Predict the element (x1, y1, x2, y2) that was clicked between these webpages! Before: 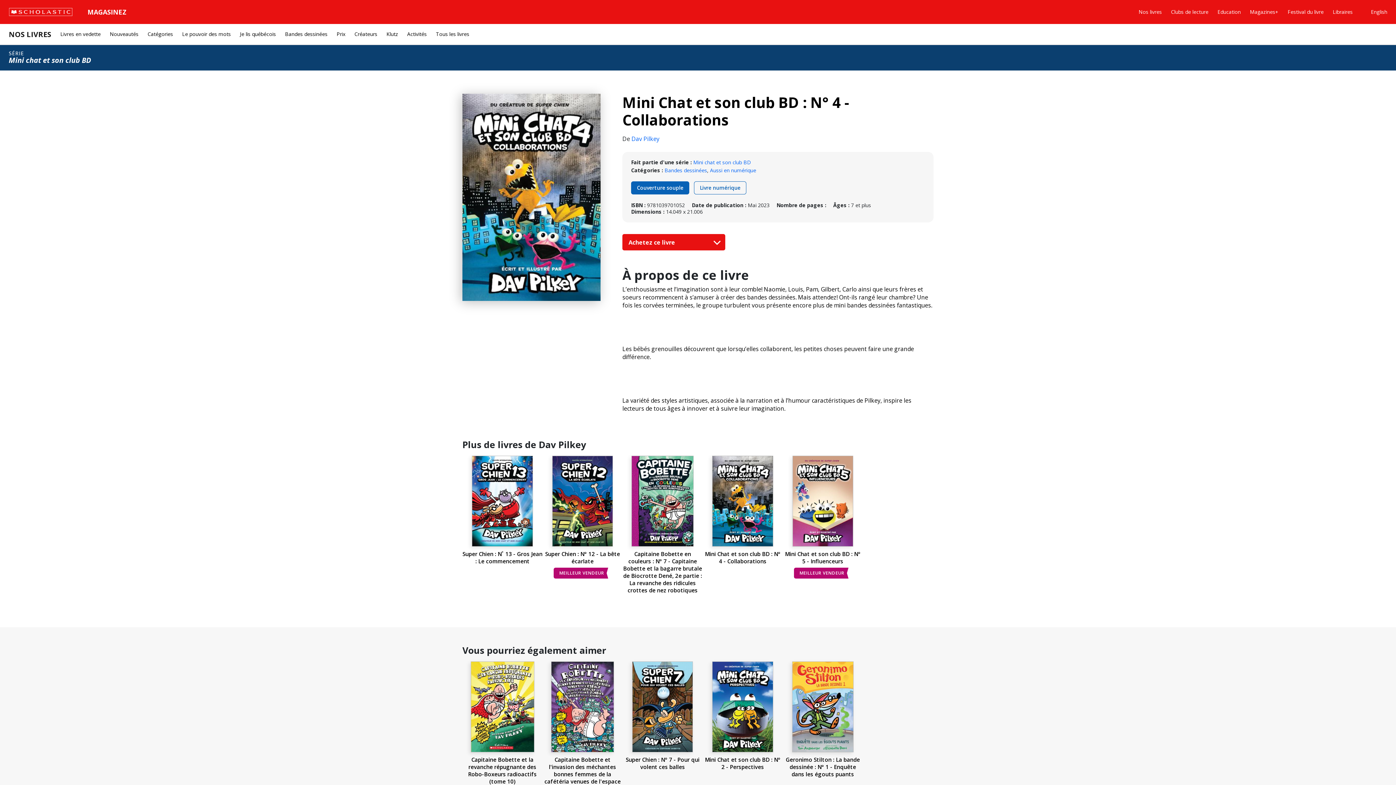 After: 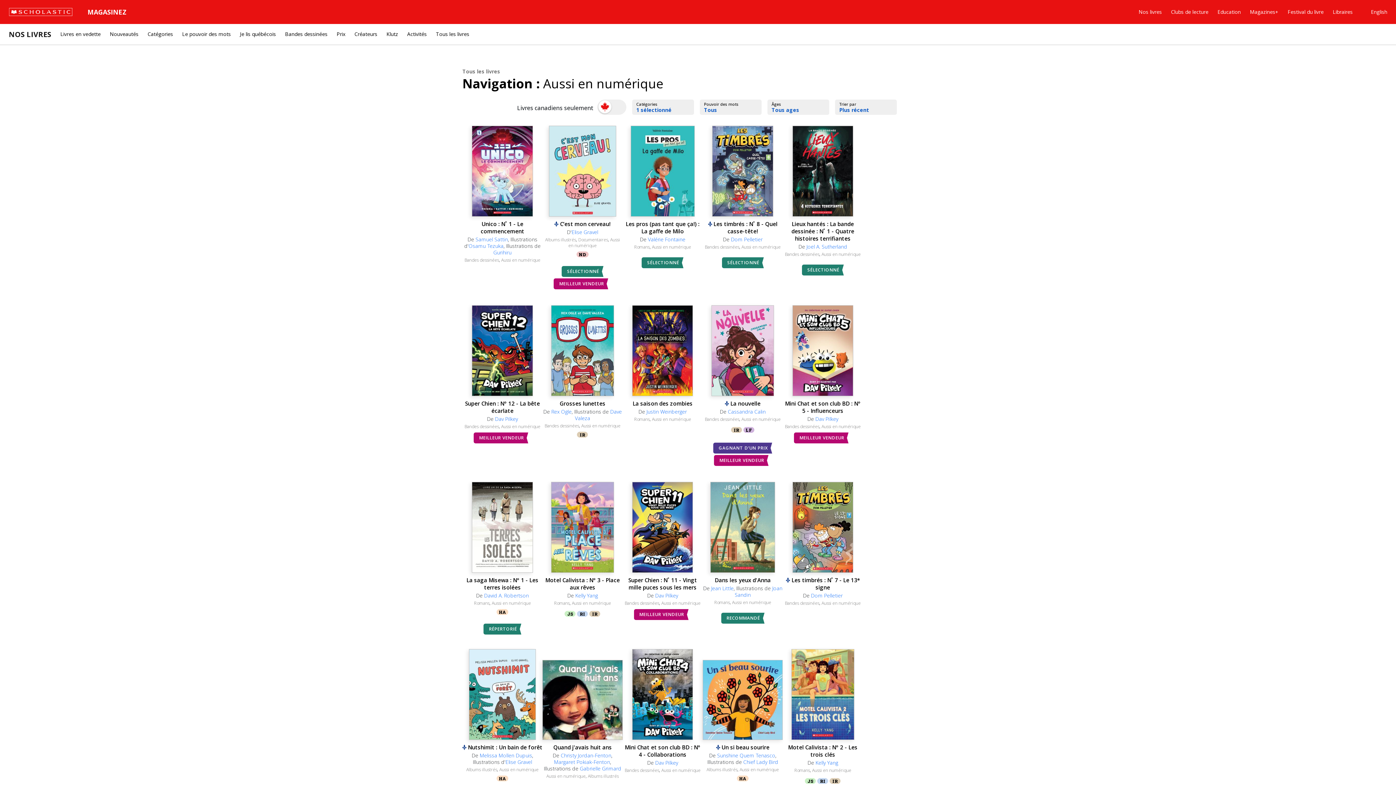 Action: bbox: (710, 166, 756, 173) label: Aussi en numérique